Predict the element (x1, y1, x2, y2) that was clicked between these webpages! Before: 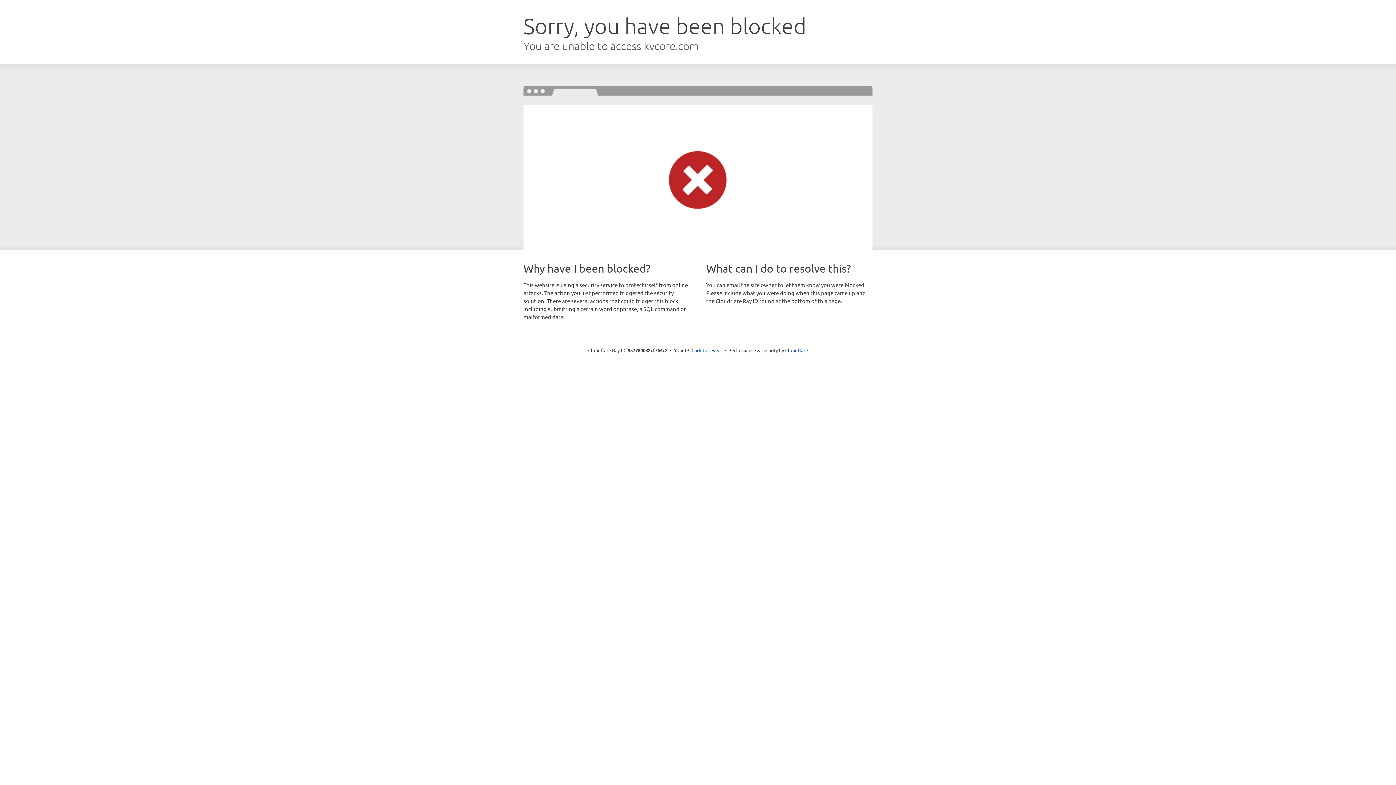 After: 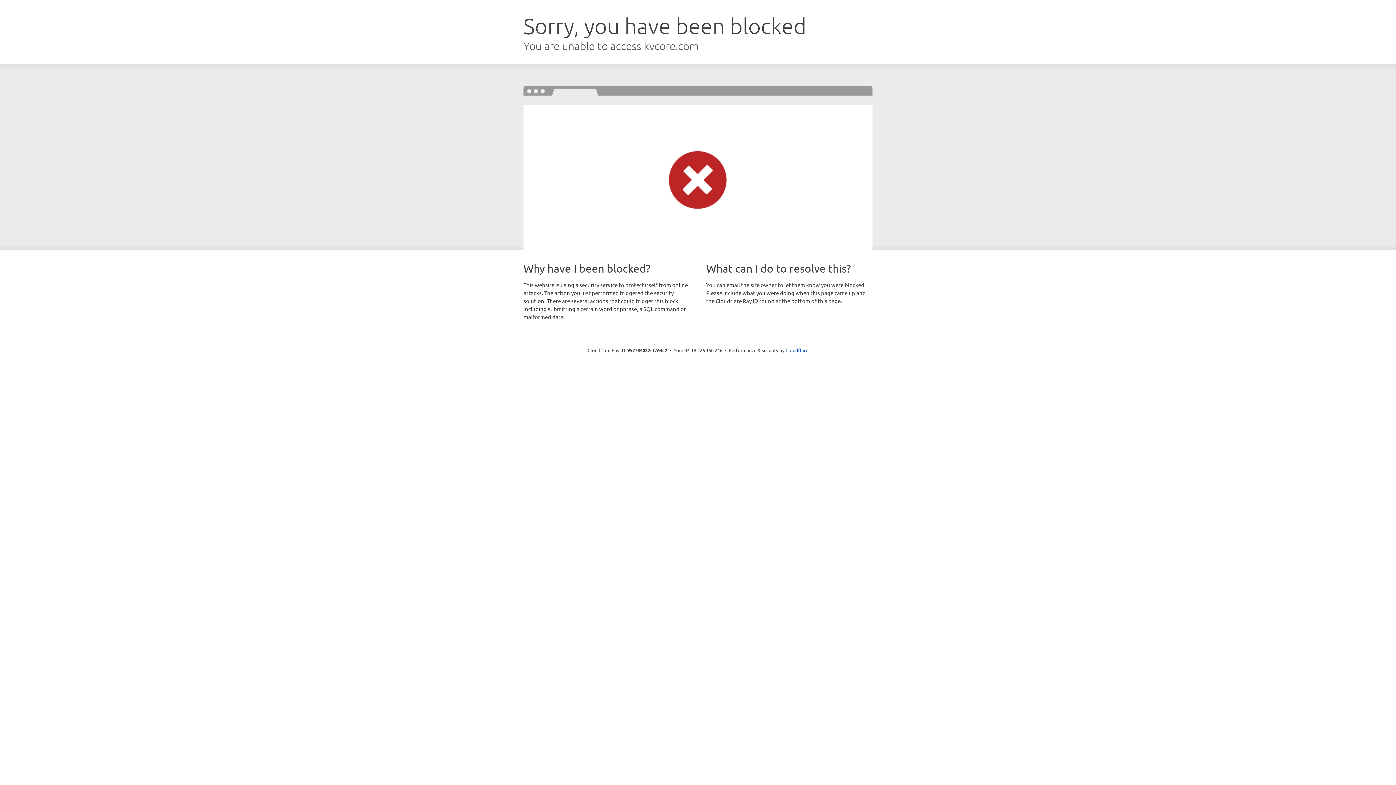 Action: bbox: (691, 346, 722, 353) label: Click to reveal